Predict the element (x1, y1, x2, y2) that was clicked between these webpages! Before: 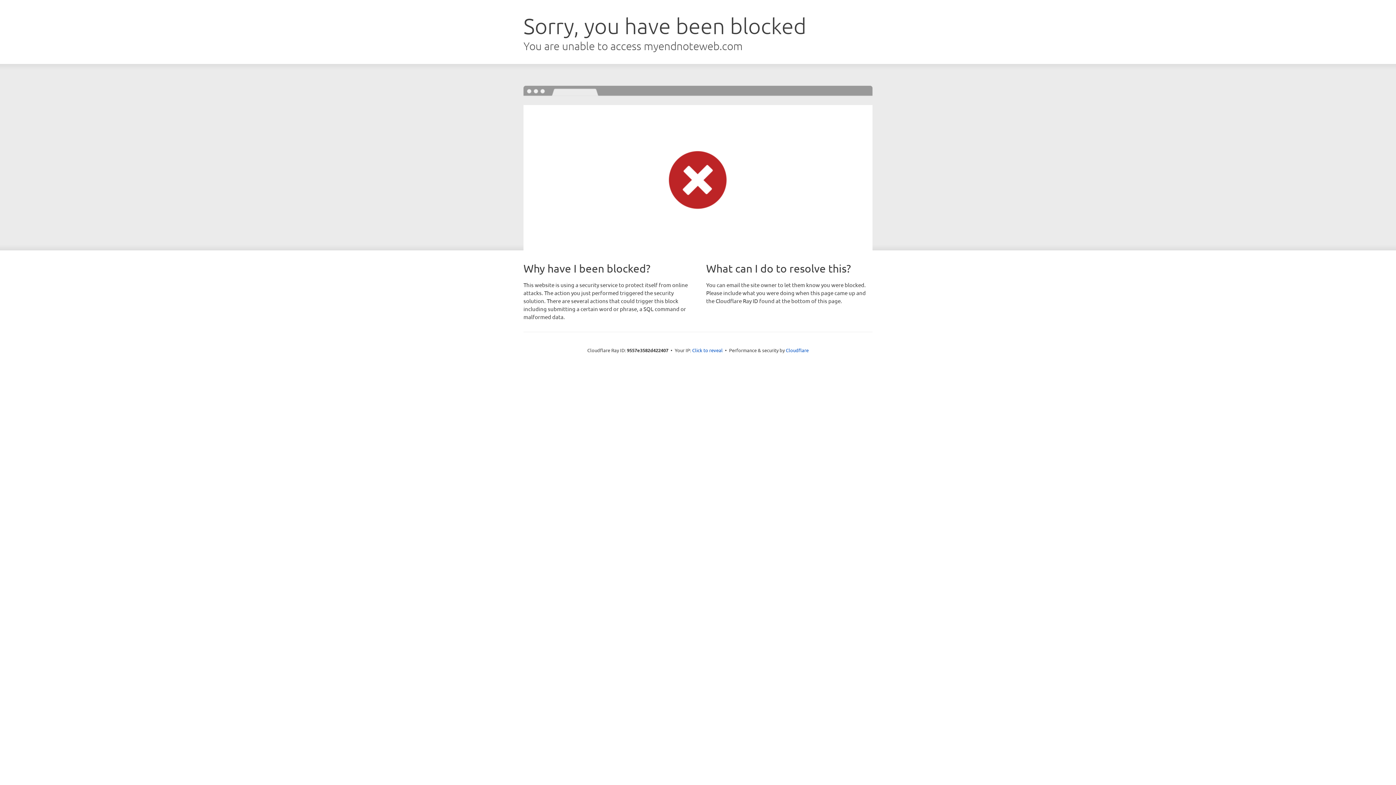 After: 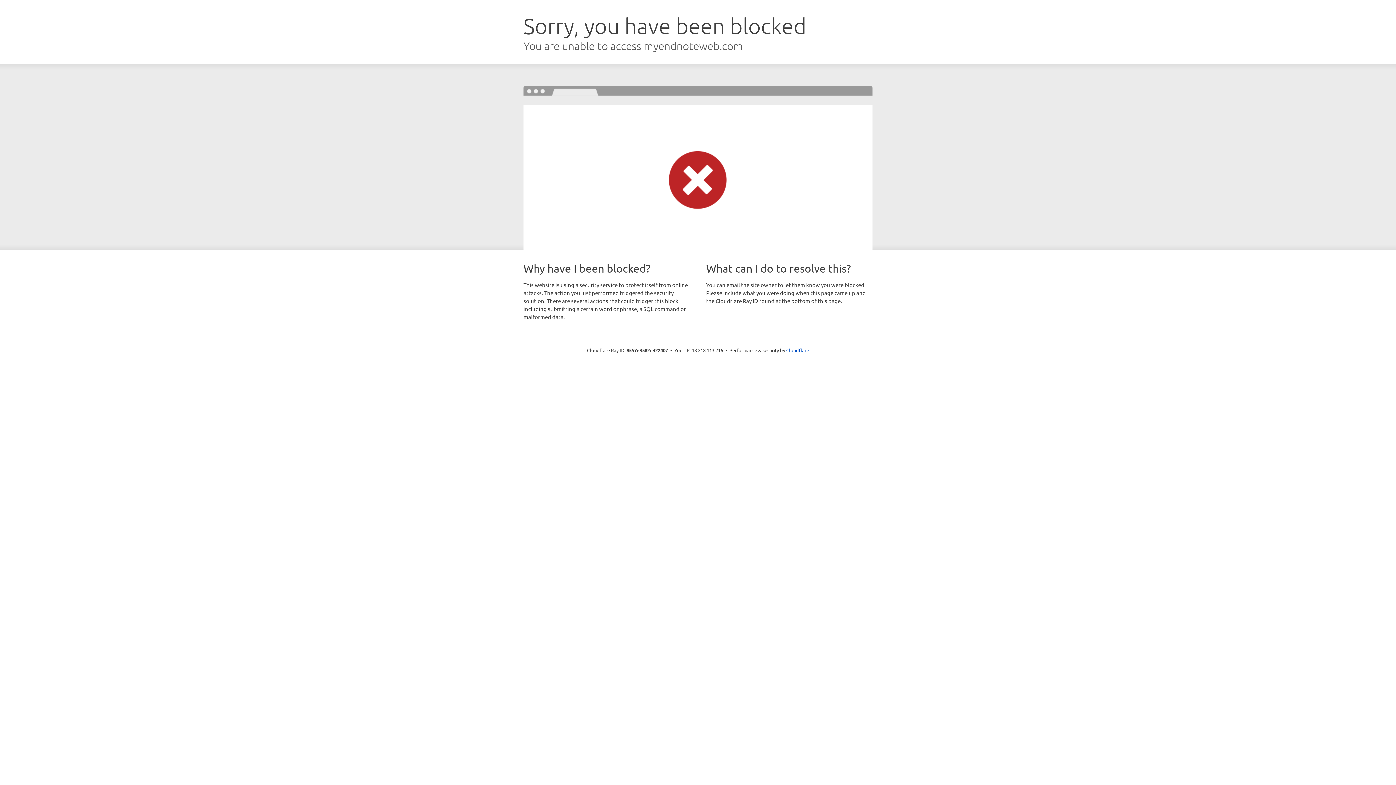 Action: bbox: (692, 346, 722, 353) label: Click to reveal